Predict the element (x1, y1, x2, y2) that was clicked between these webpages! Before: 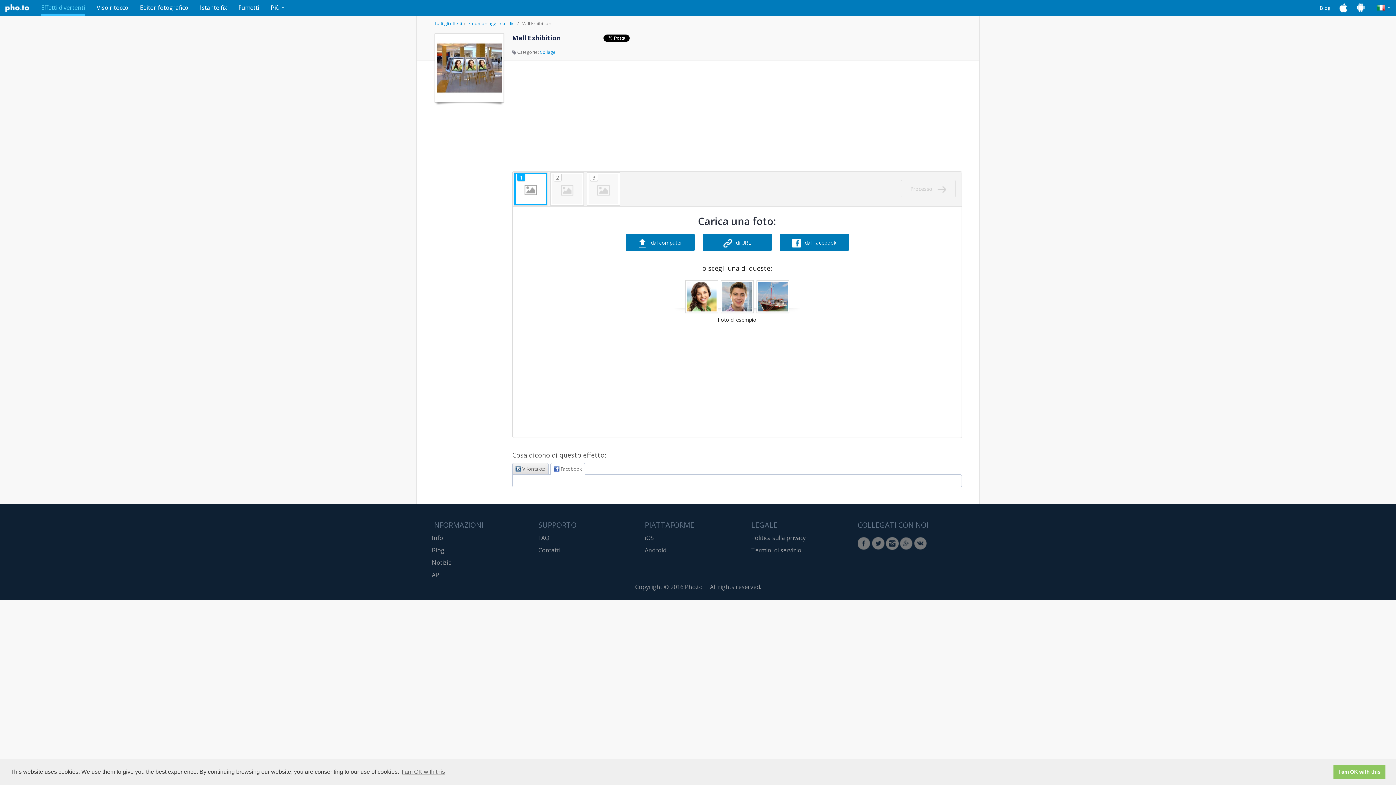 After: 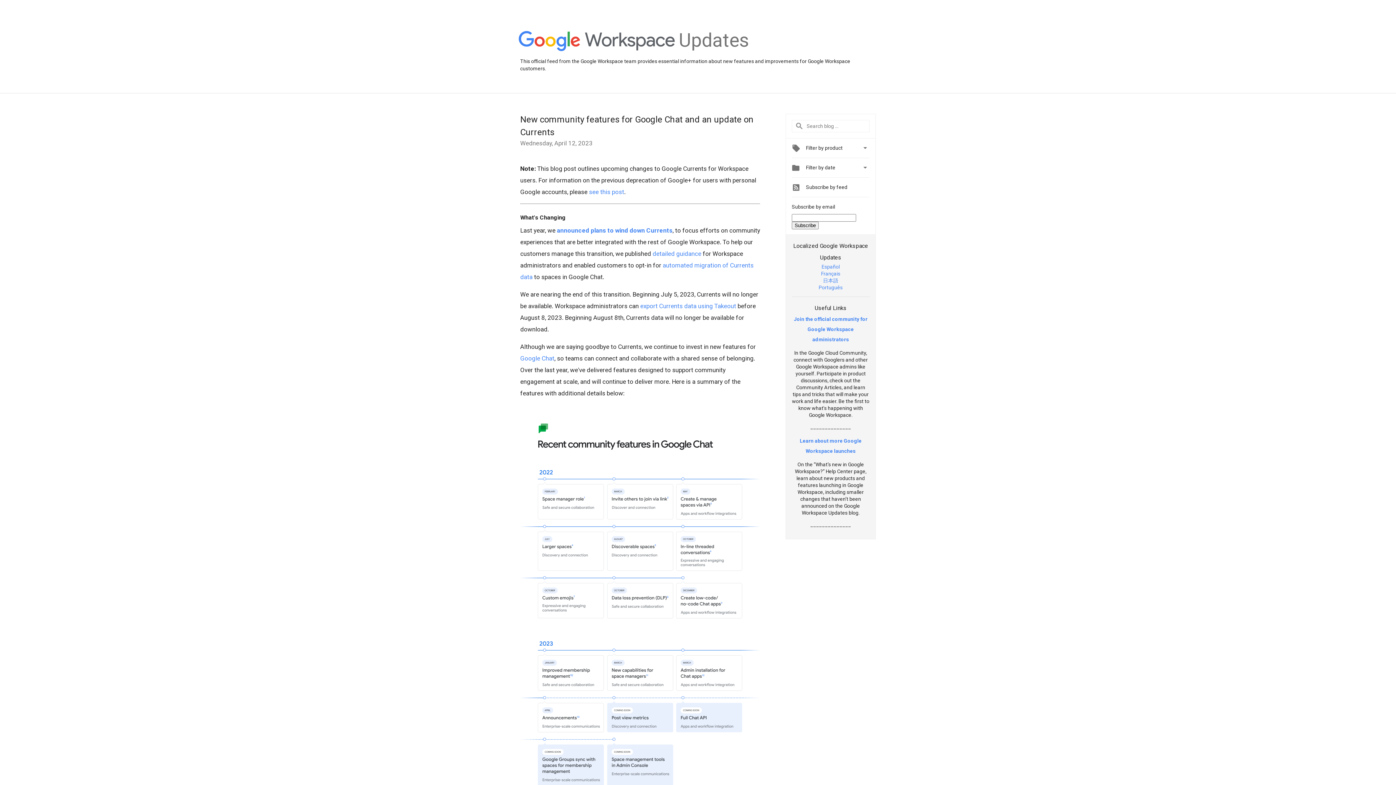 Action: bbox: (900, 537, 913, 550)